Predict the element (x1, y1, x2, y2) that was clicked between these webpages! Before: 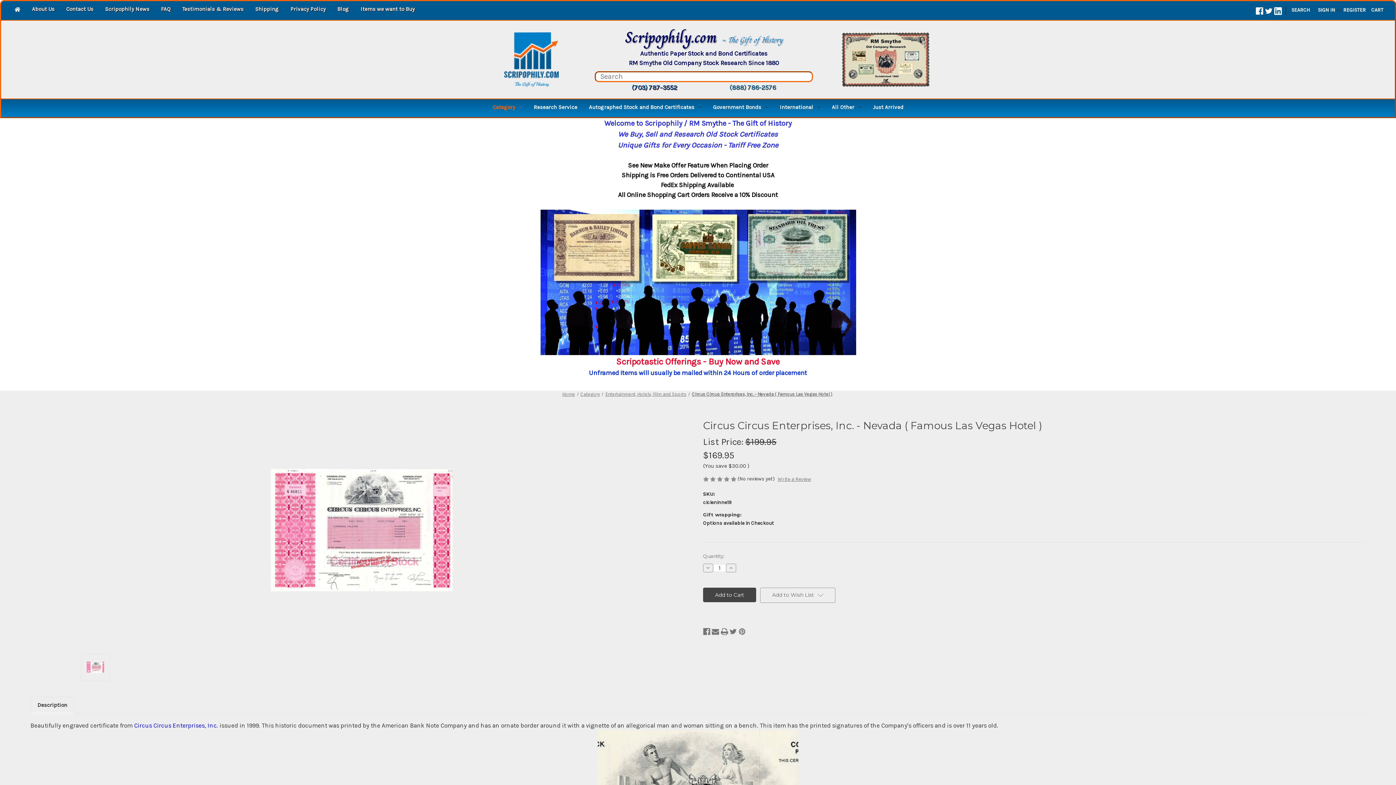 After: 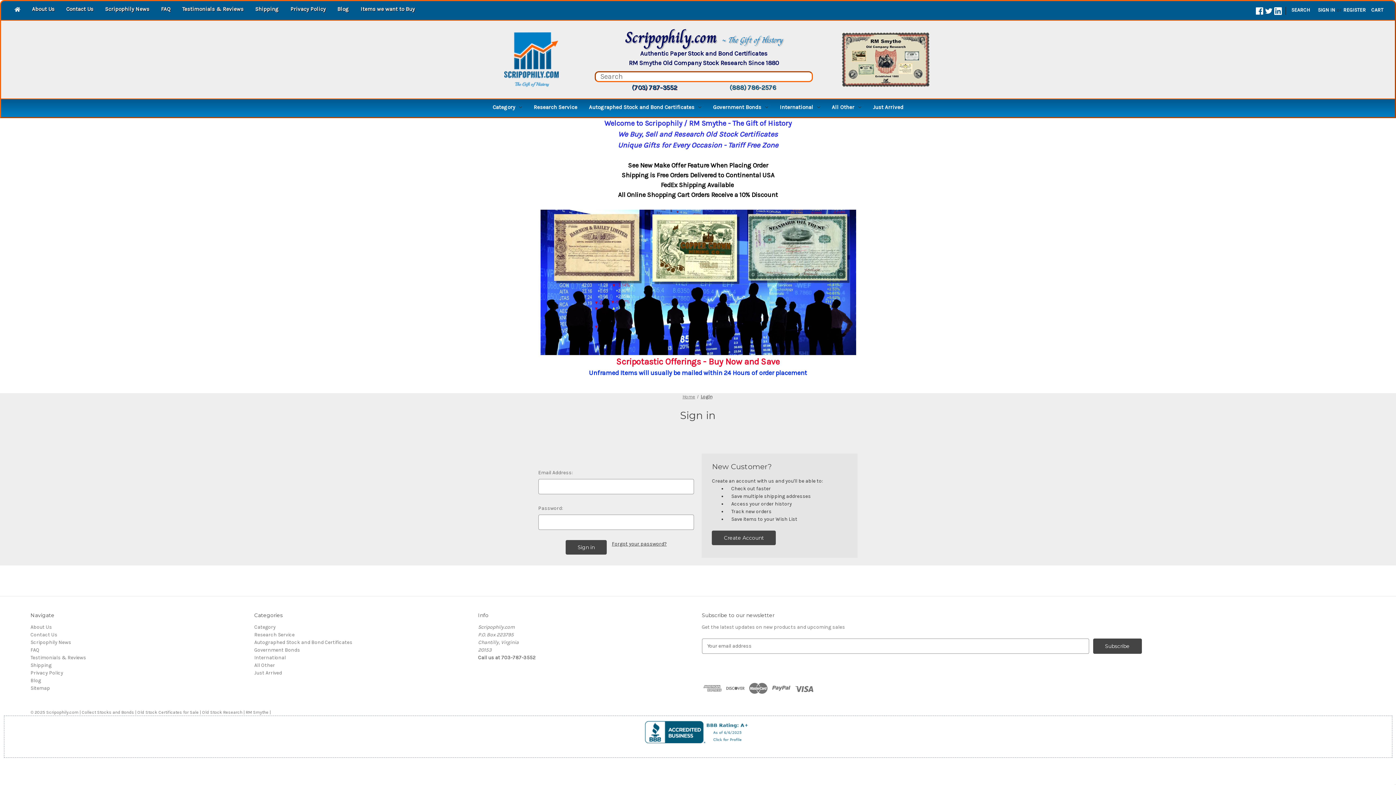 Action: bbox: (1314, 1, 1339, 18) label: Sign in